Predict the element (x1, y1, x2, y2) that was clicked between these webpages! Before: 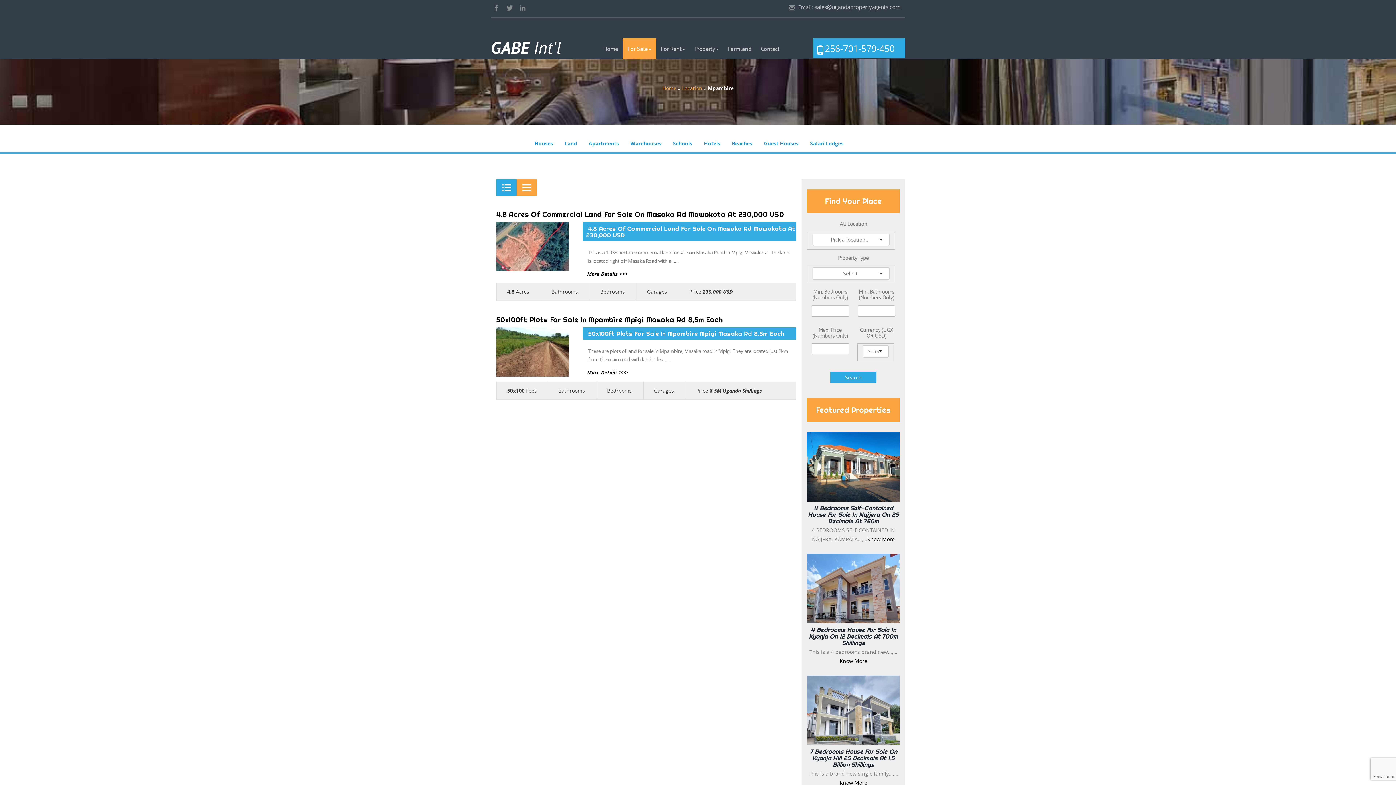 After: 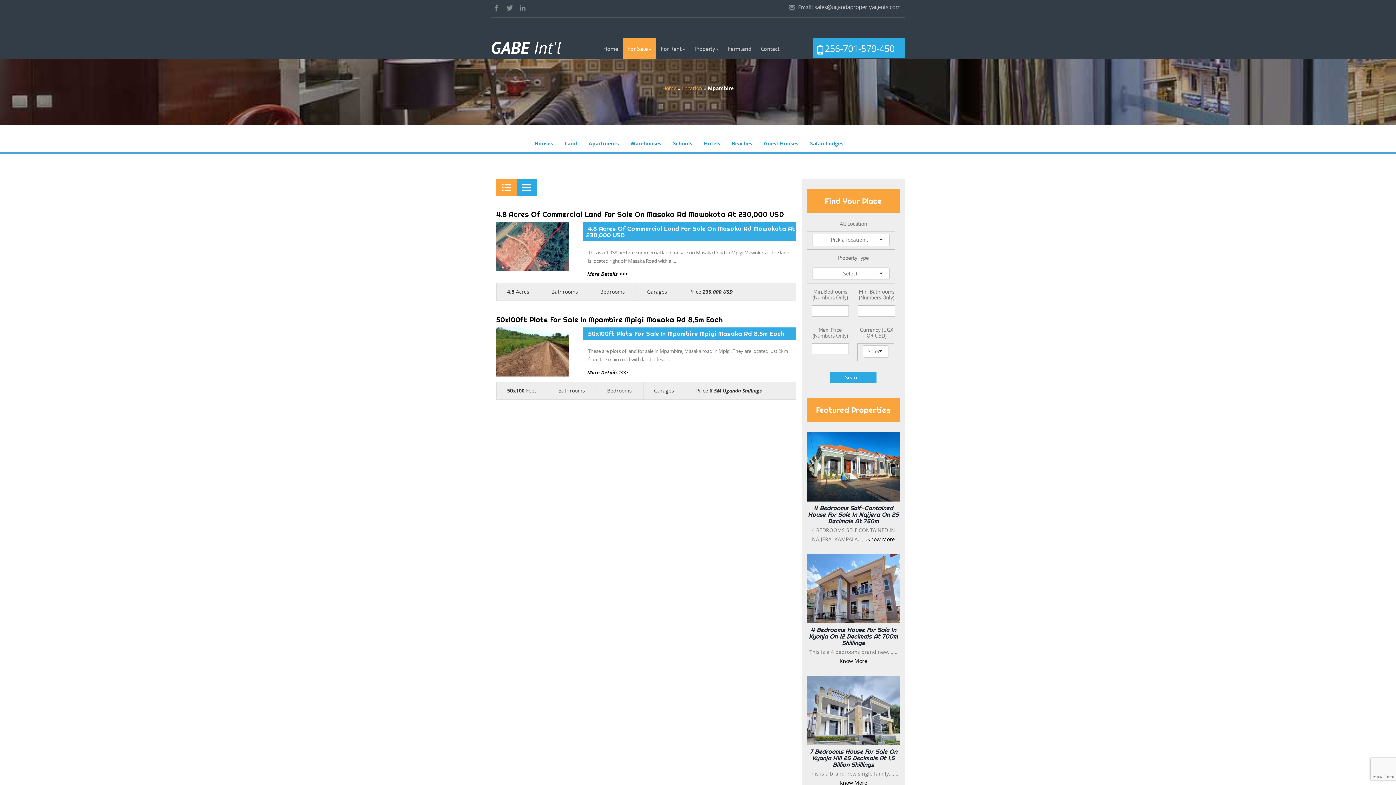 Action: bbox: (516, 179, 537, 196)